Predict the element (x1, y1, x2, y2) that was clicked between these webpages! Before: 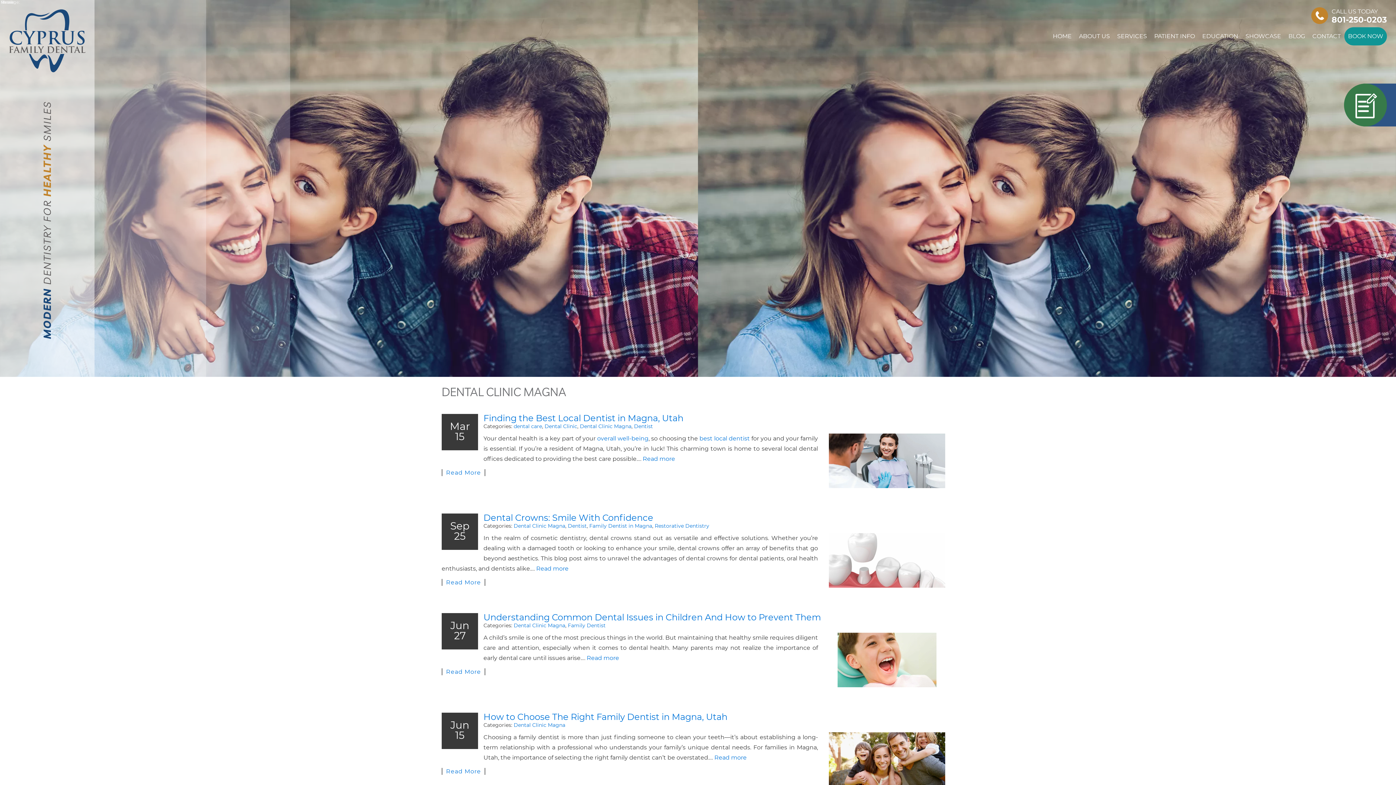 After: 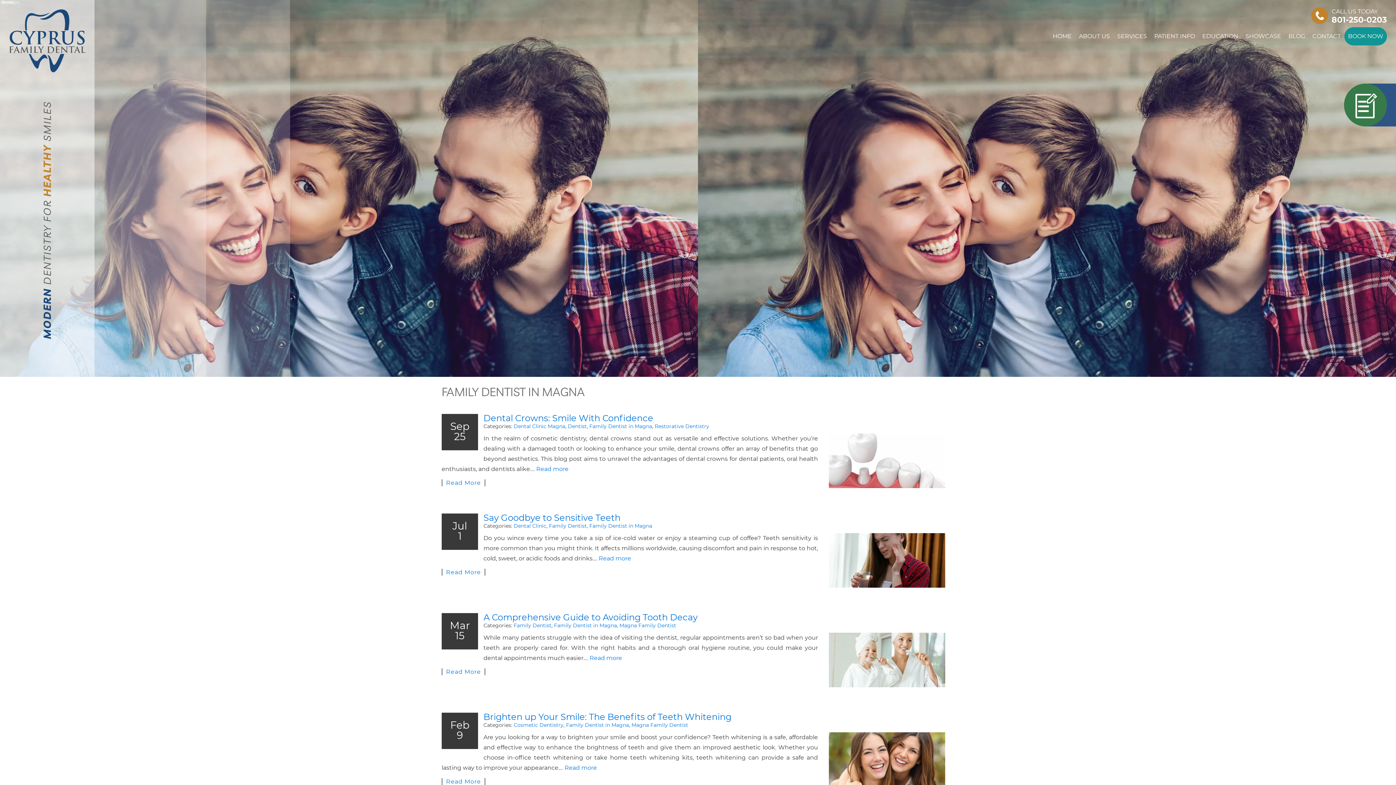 Action: bbox: (589, 522, 652, 529) label: Family Dentist in Magna